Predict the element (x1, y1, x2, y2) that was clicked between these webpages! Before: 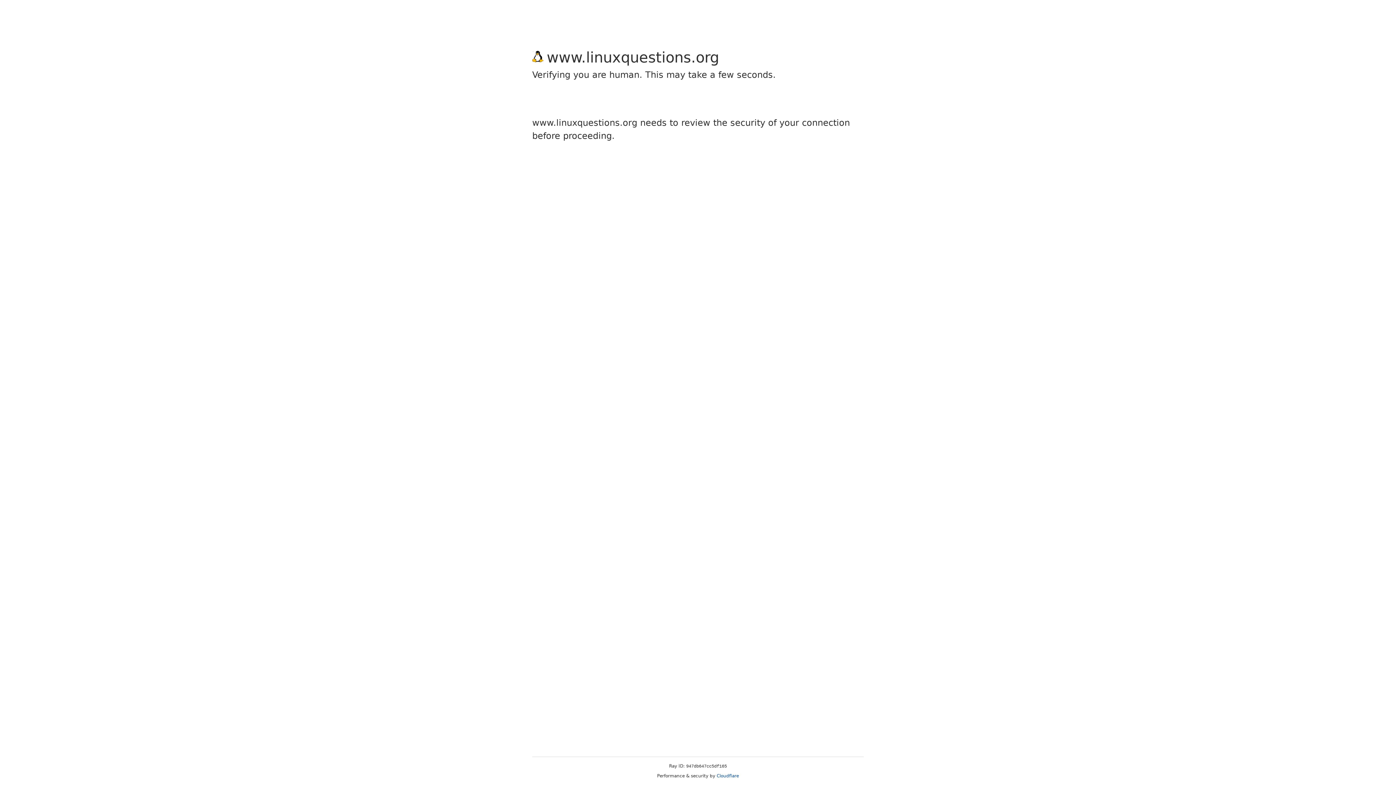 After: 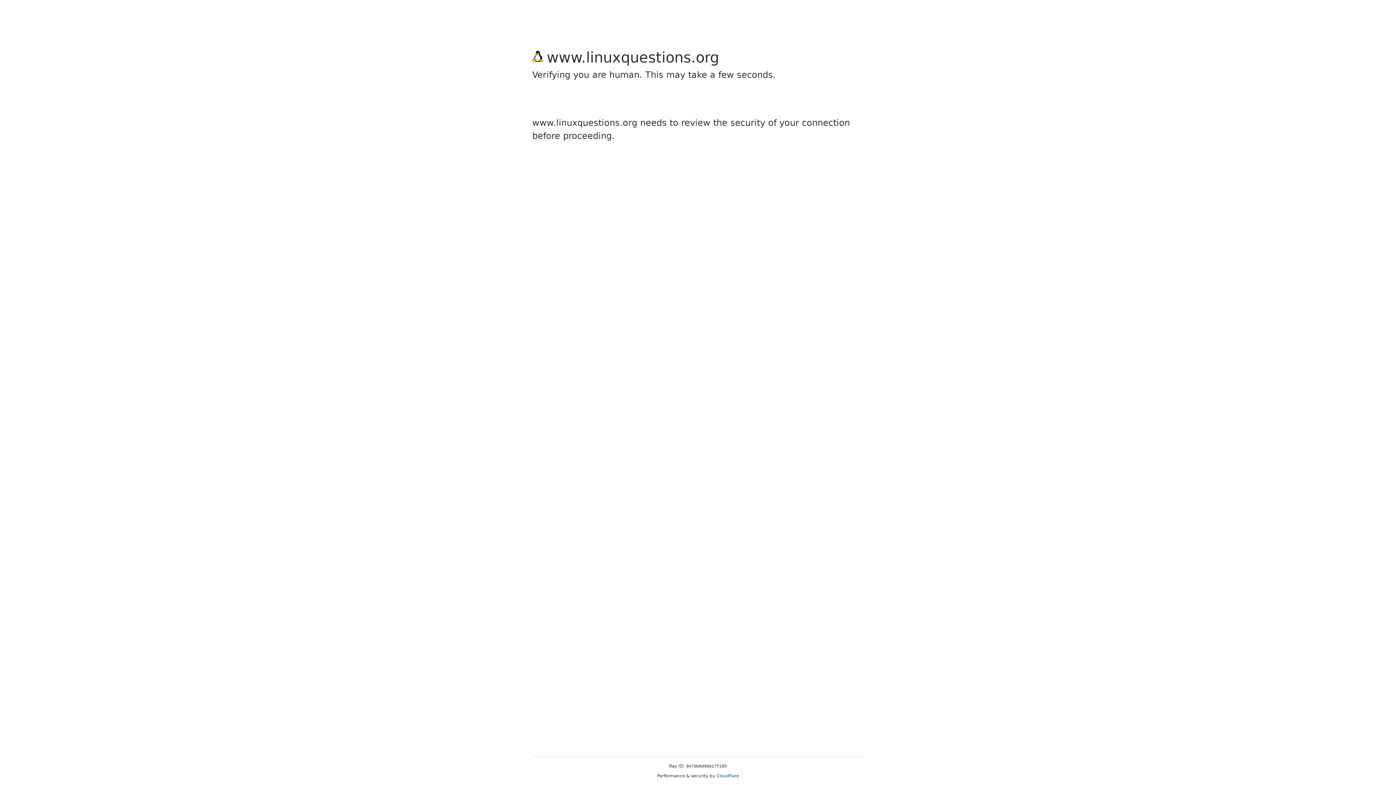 Action: label: Cloudflare bbox: (716, 773, 739, 778)